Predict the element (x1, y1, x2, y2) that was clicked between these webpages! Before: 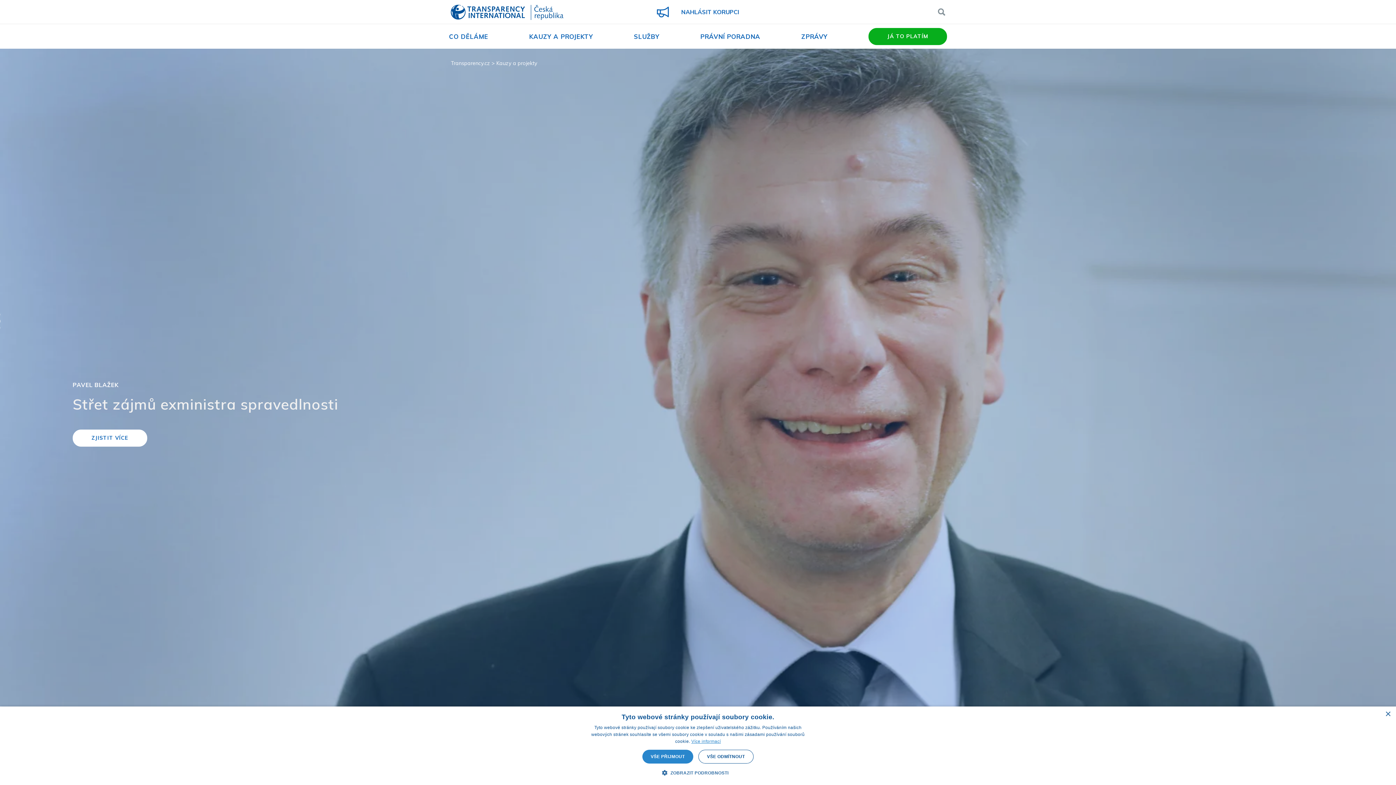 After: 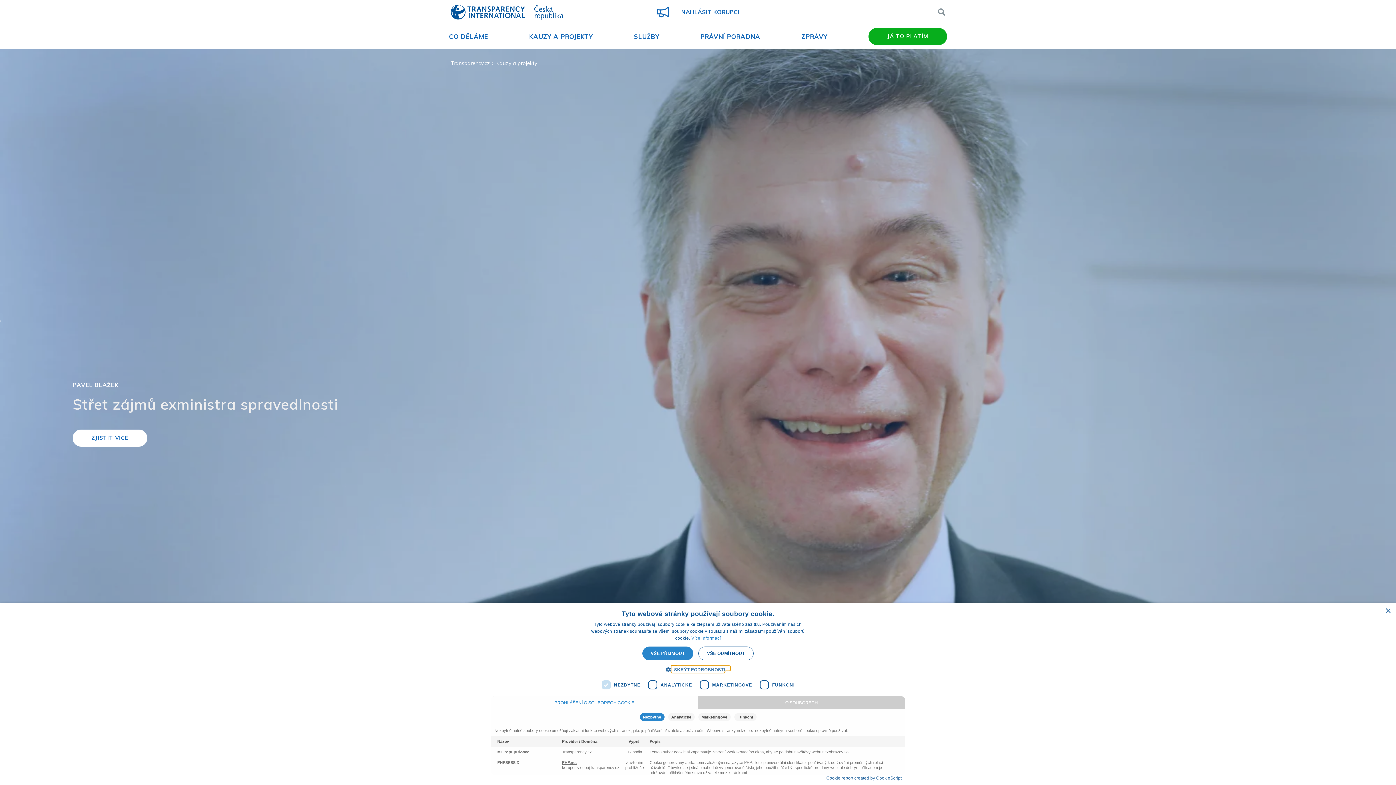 Action: bbox: (667, 769, 728, 776) label:  ZOBRAZIT PODROBNOSTI